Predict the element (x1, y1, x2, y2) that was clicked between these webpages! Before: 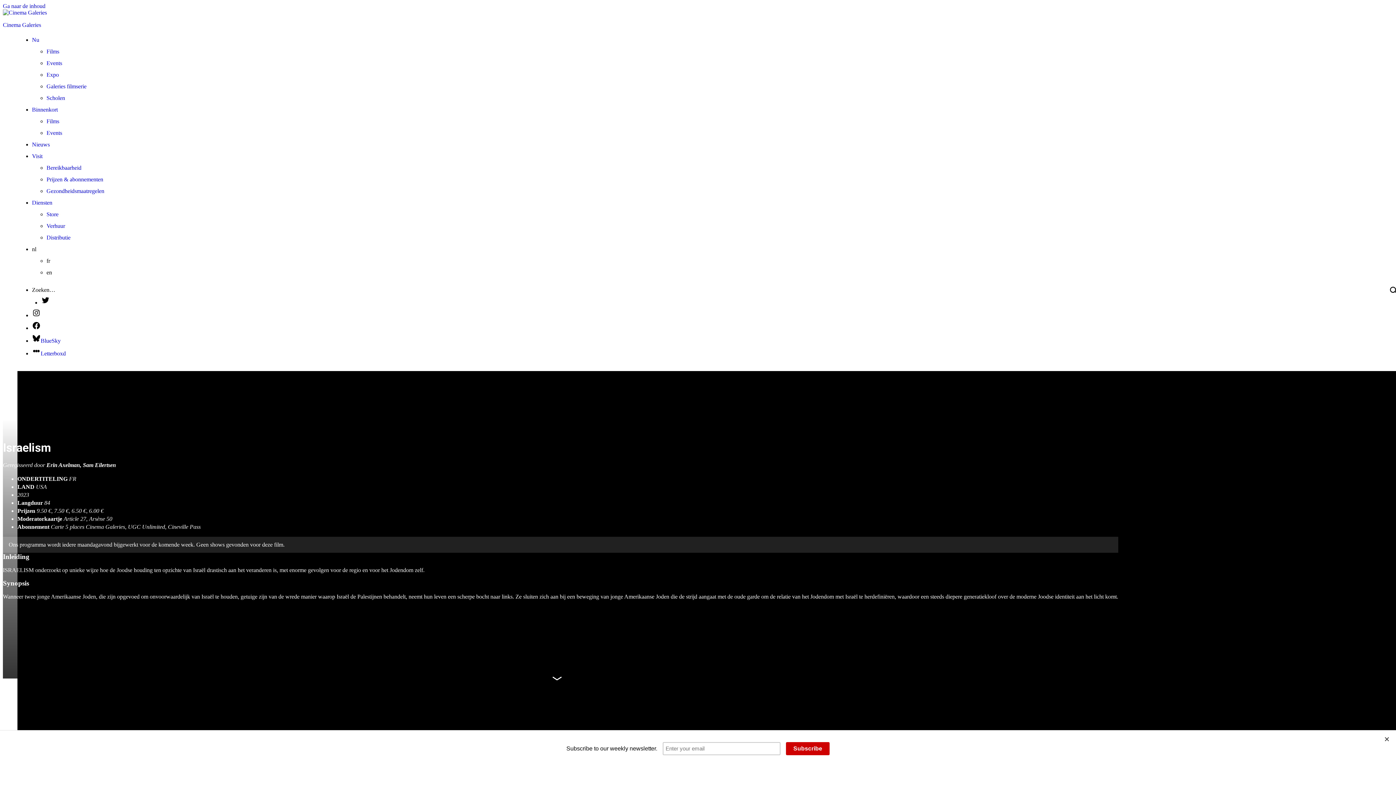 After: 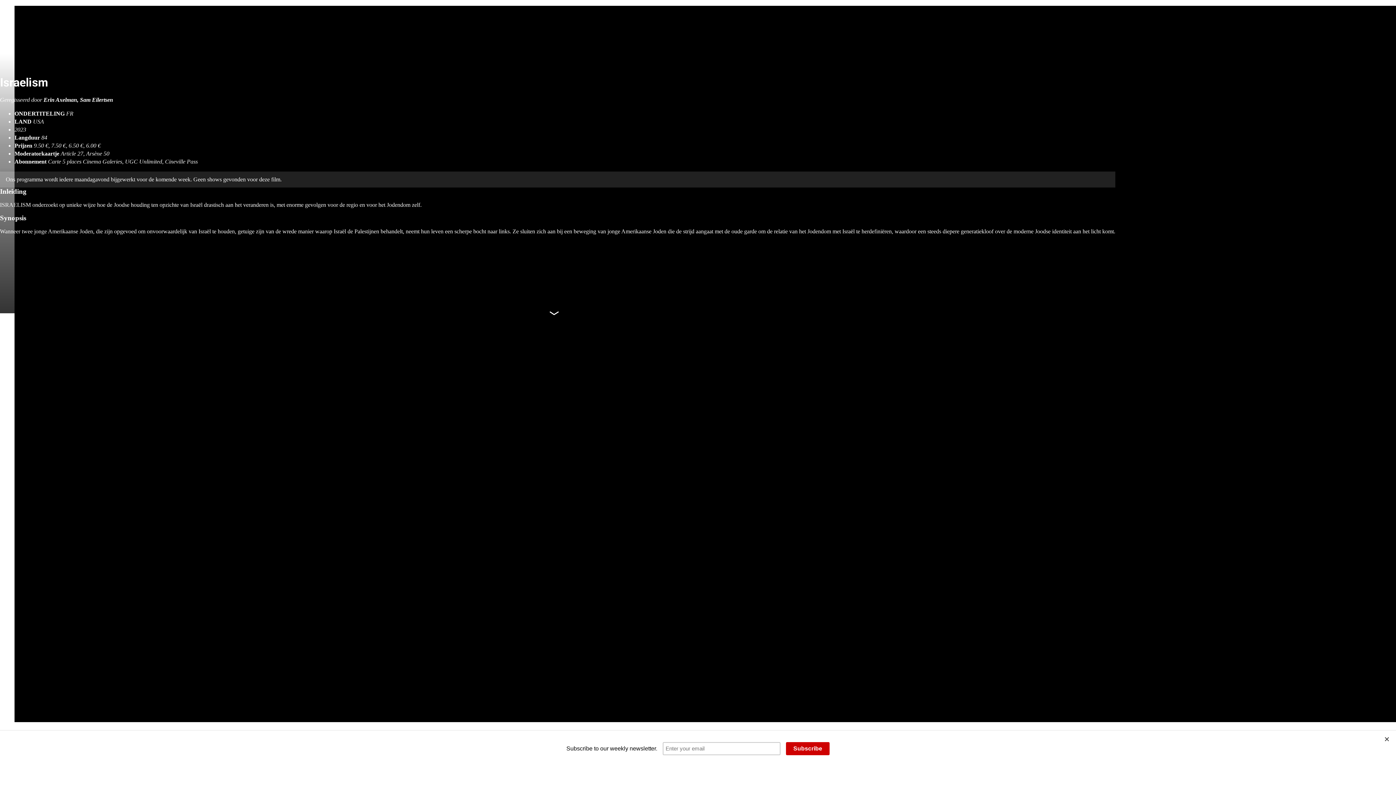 Action: label: Ga naar de inhoud bbox: (2, 2, 45, 9)